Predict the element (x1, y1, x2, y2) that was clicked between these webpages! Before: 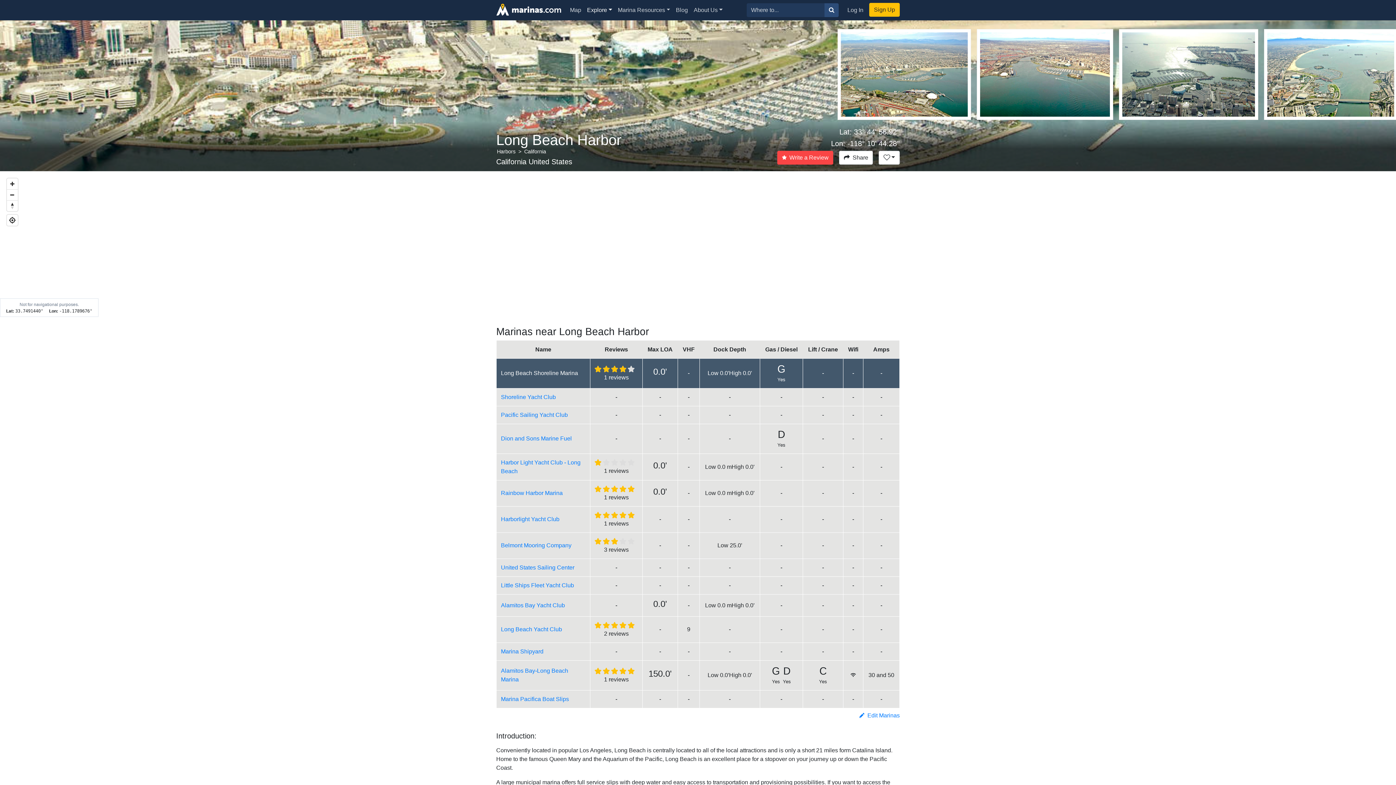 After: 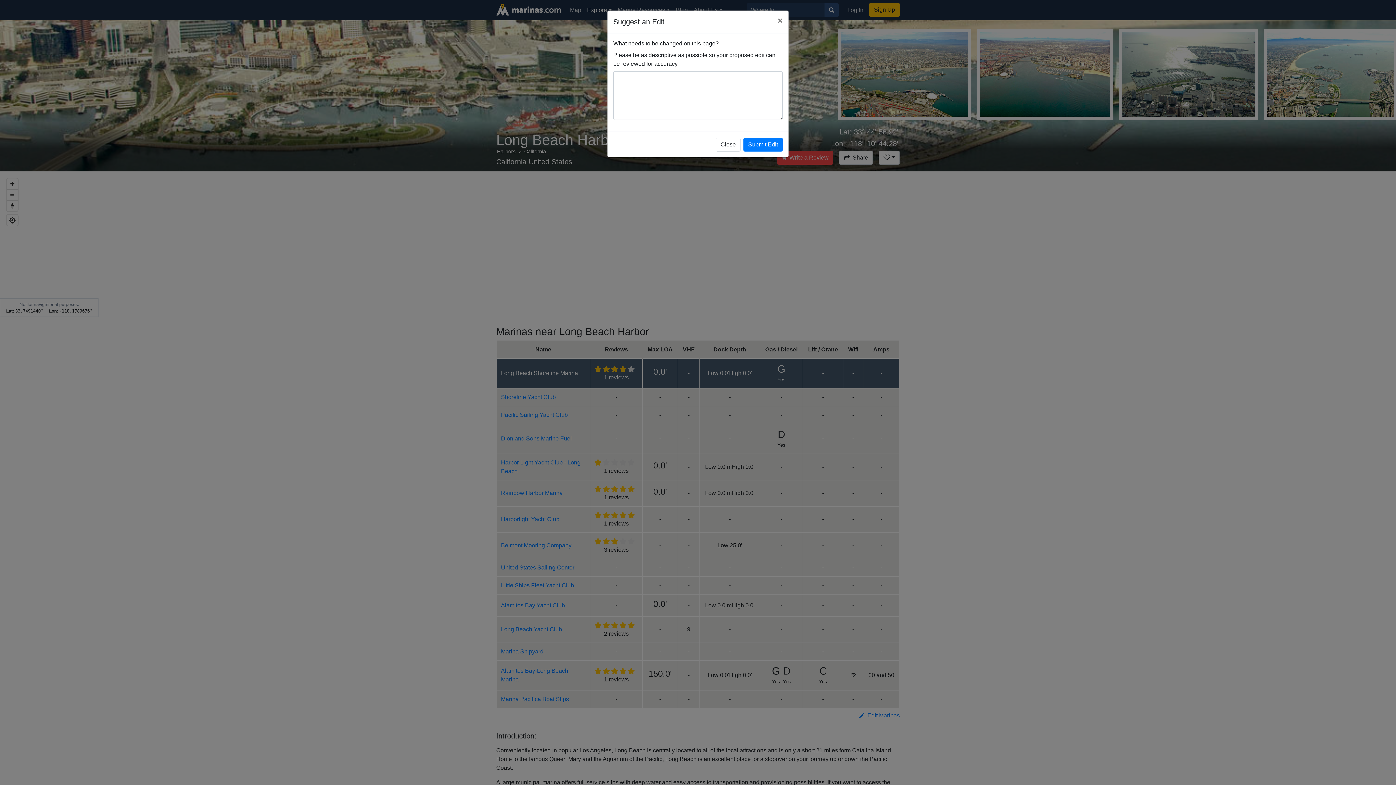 Action: bbox: (859, 712, 900, 718) label: Edit Marinas